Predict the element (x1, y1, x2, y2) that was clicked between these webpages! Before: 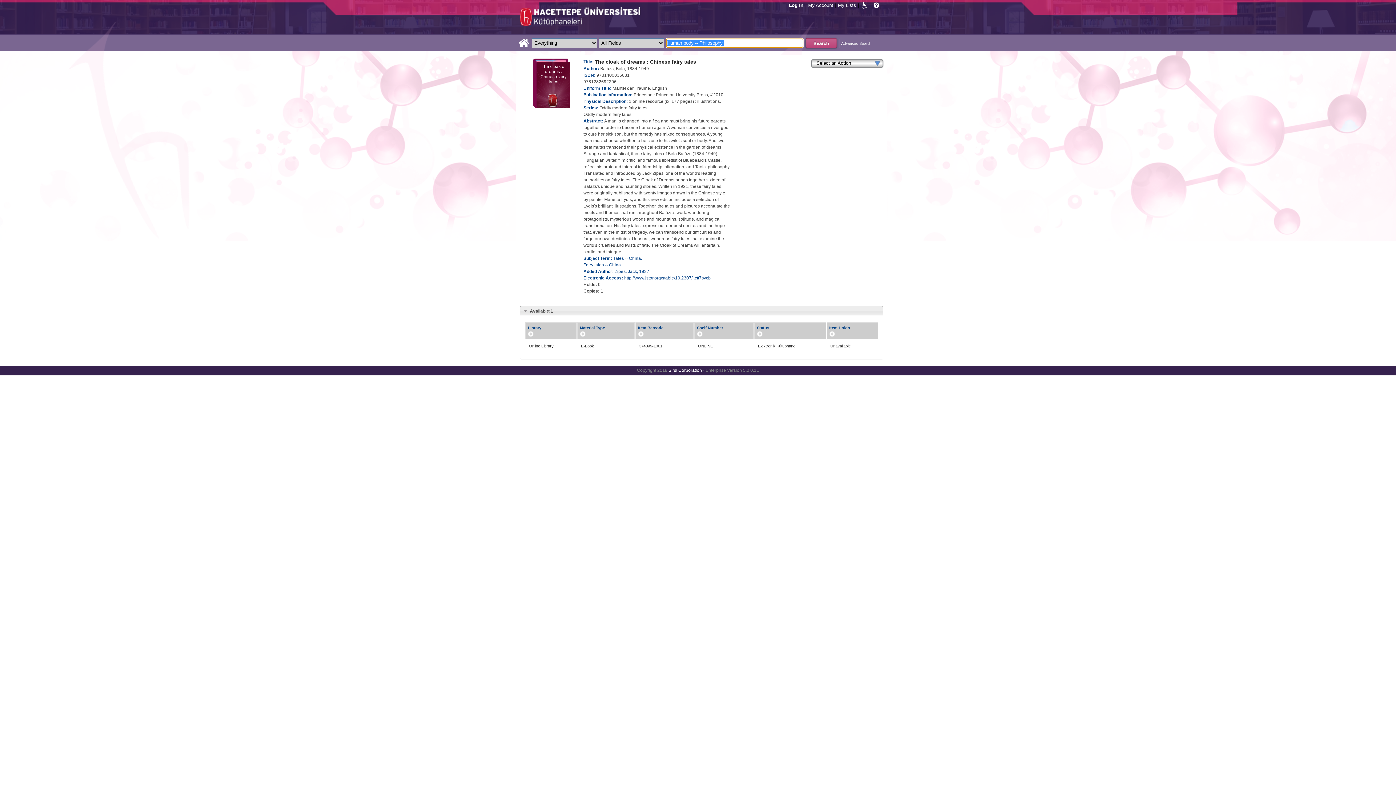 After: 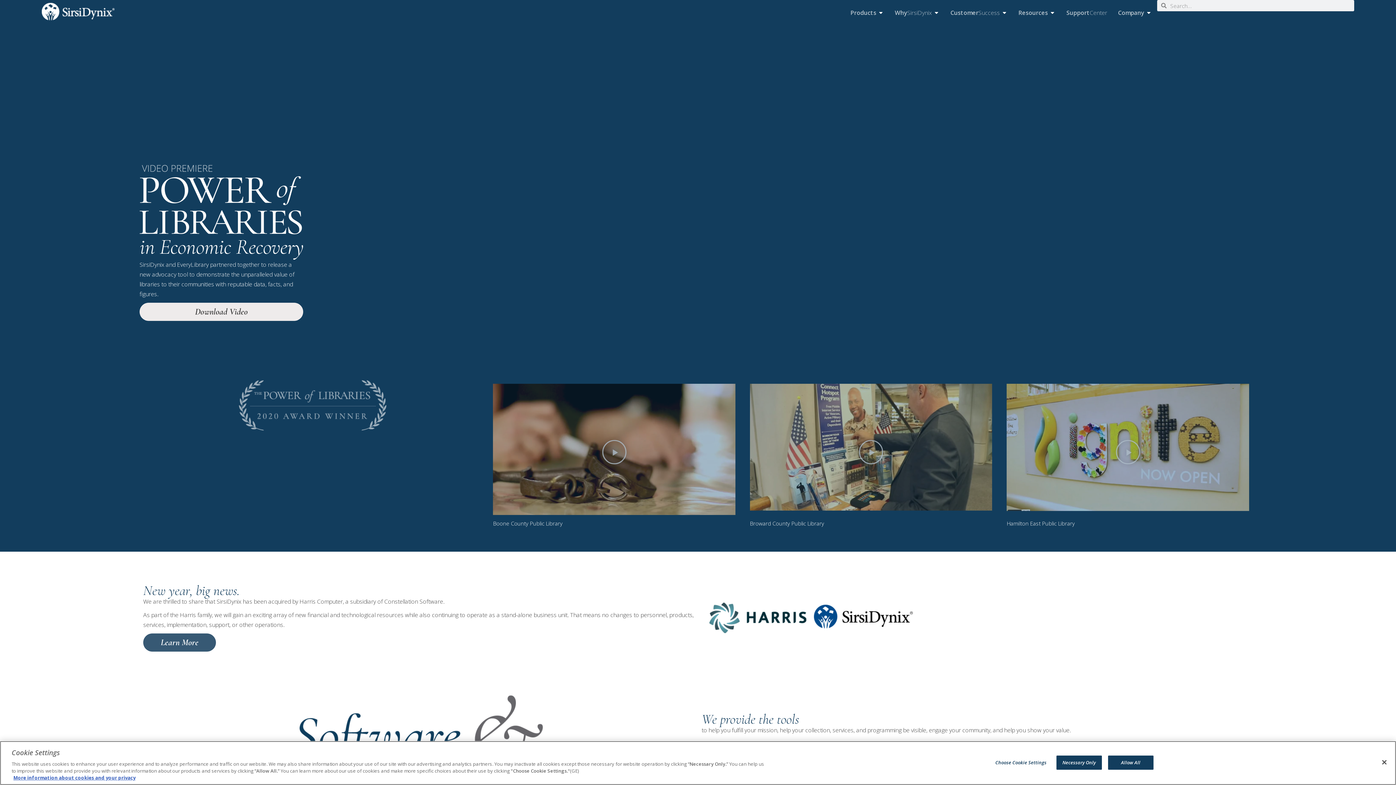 Action: label: Sirsi Corporation bbox: (668, 368, 702, 373)